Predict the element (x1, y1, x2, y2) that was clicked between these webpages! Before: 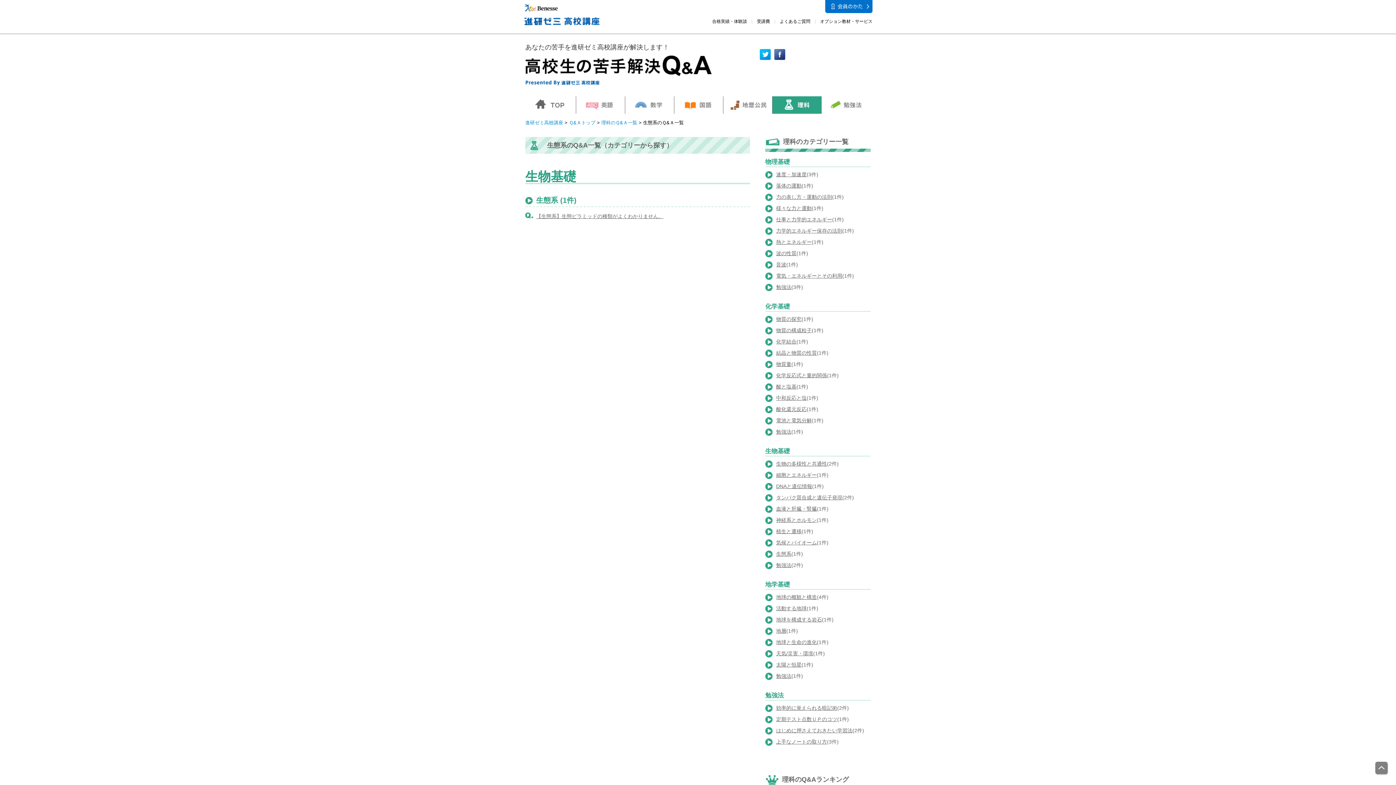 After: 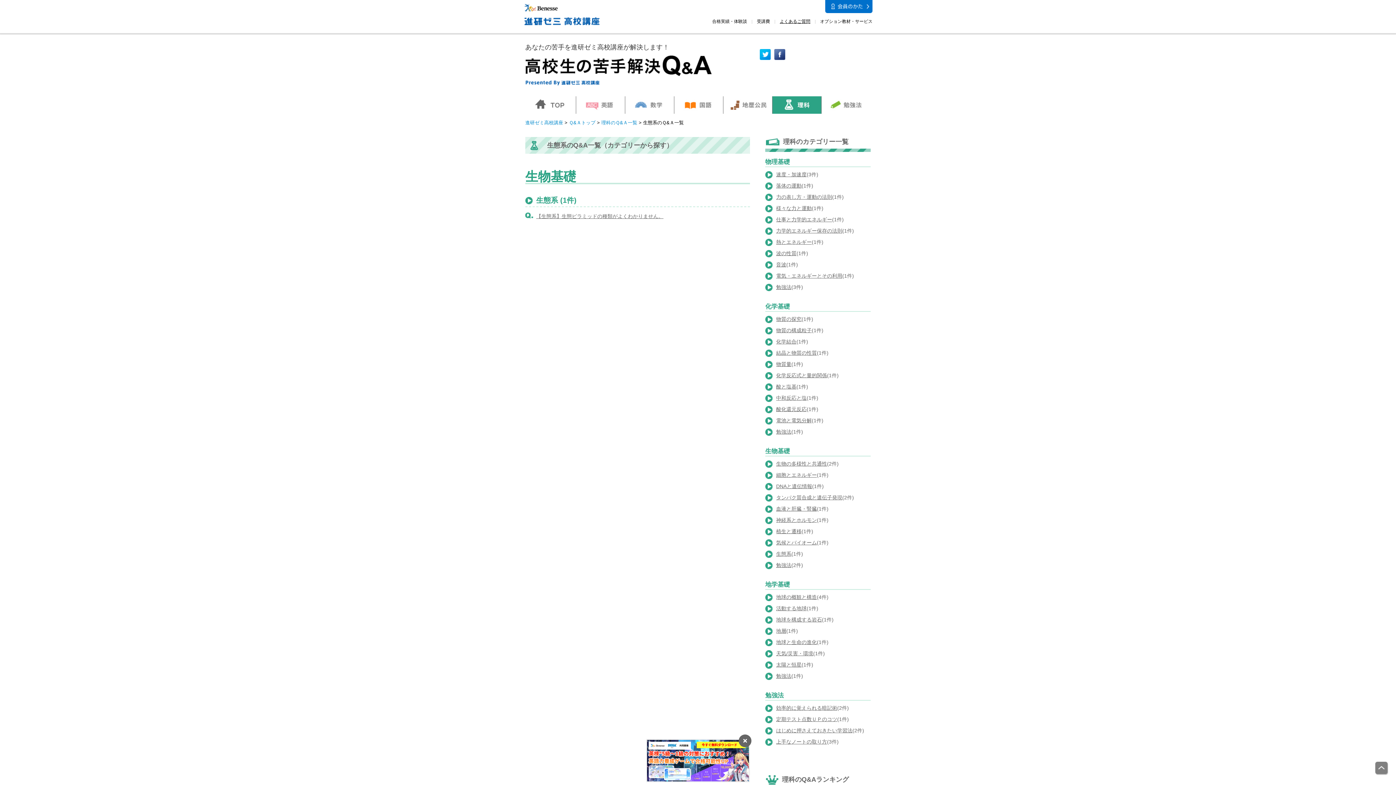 Action: label: よくあるご質問 bbox: (780, 18, 810, 23)